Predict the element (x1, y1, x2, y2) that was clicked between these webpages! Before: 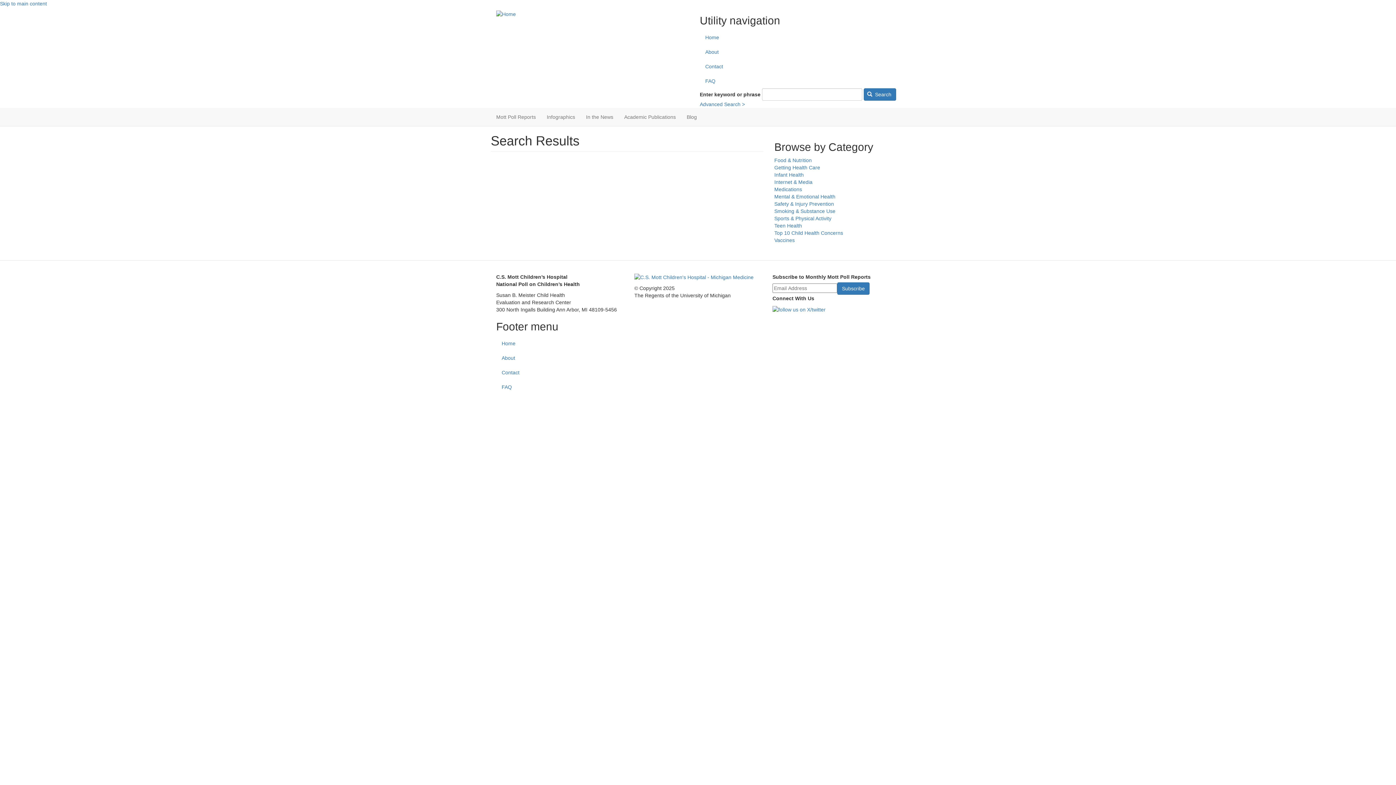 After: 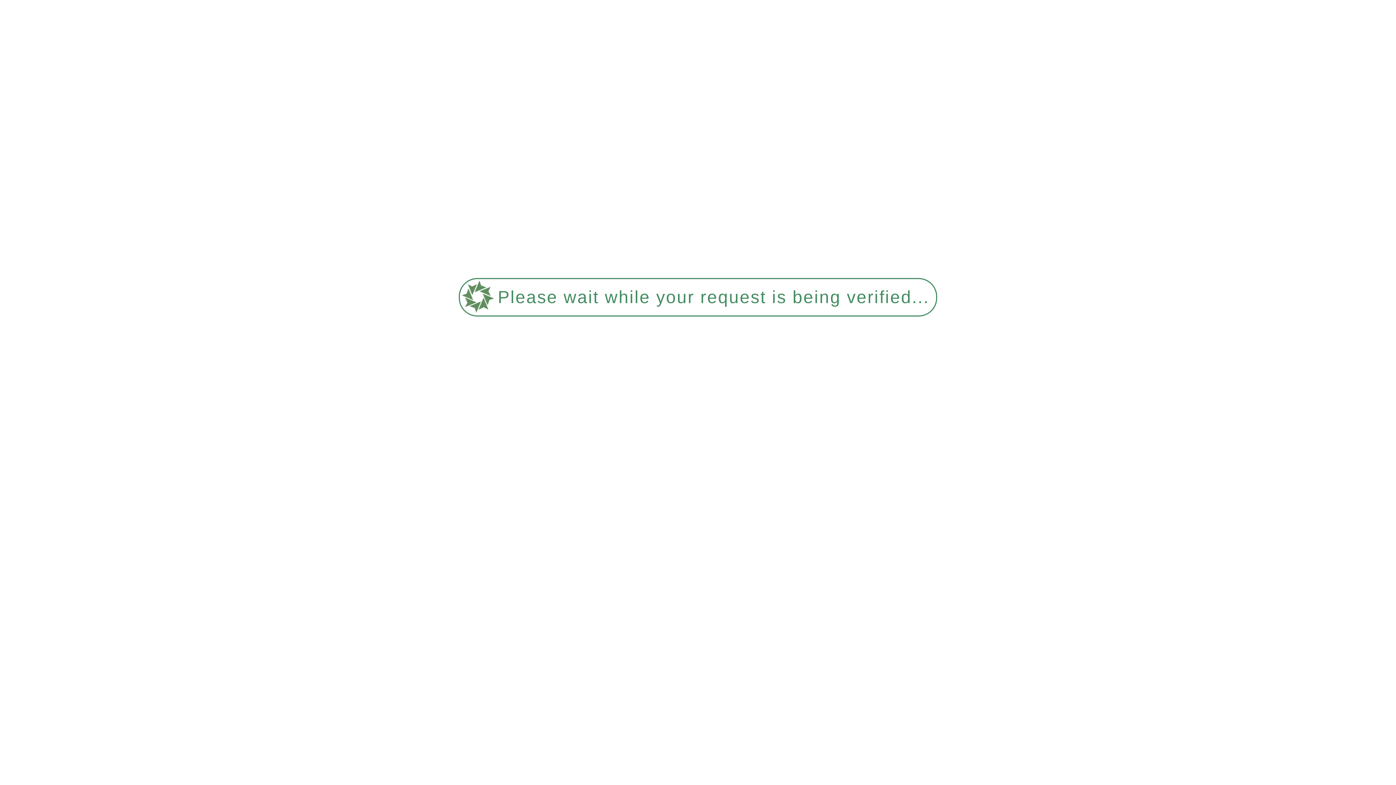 Action: bbox: (774, 237, 794, 243) label: Vaccines